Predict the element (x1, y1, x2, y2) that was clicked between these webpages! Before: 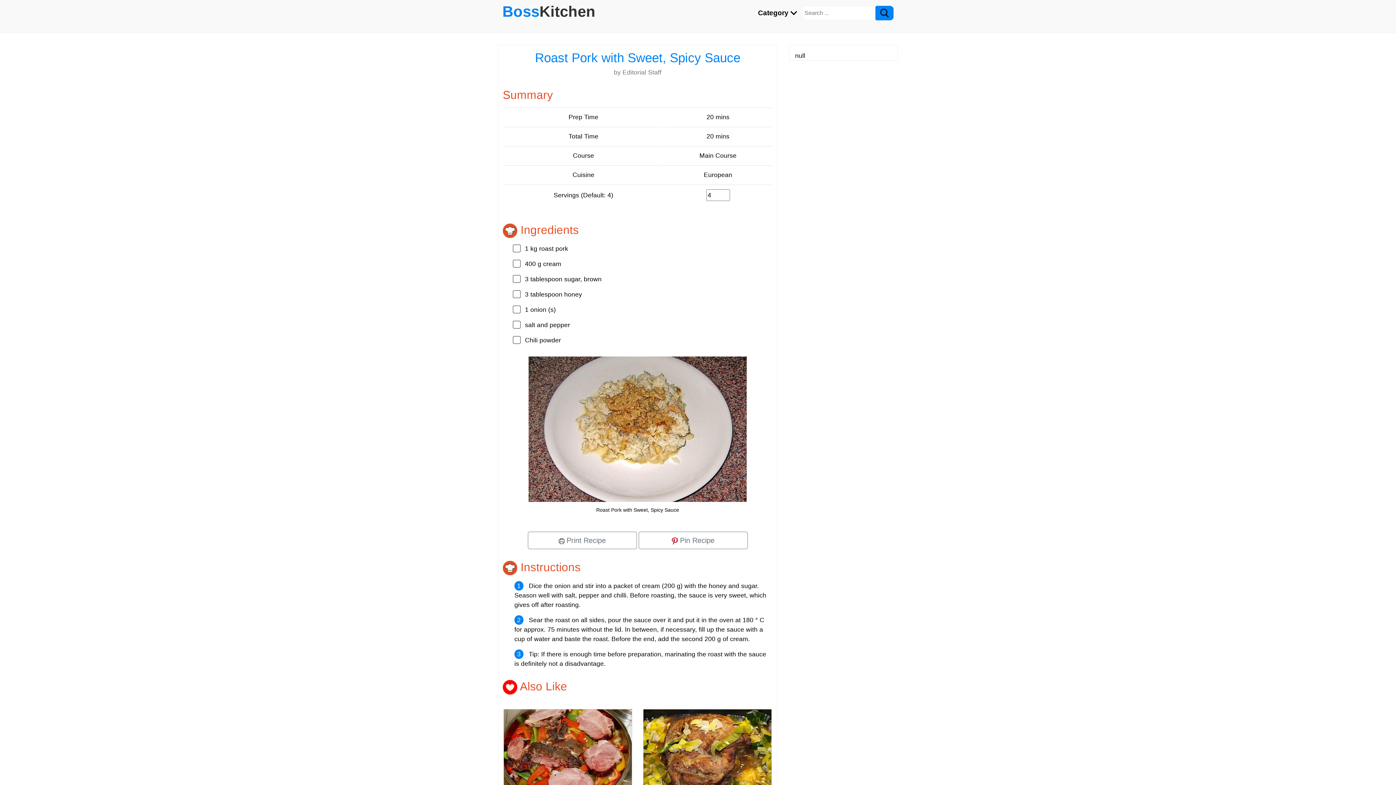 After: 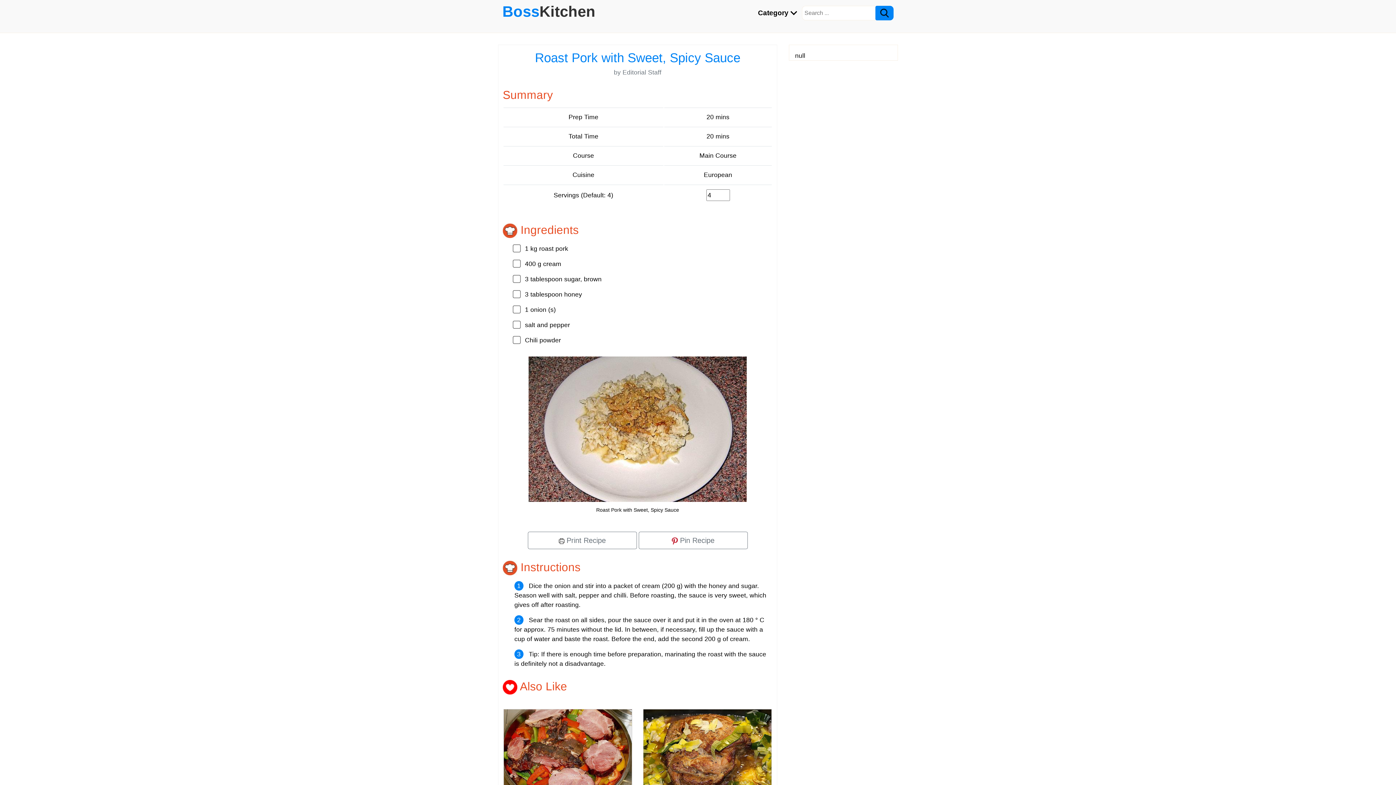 Action: bbox: (643, 748, 772, 755)